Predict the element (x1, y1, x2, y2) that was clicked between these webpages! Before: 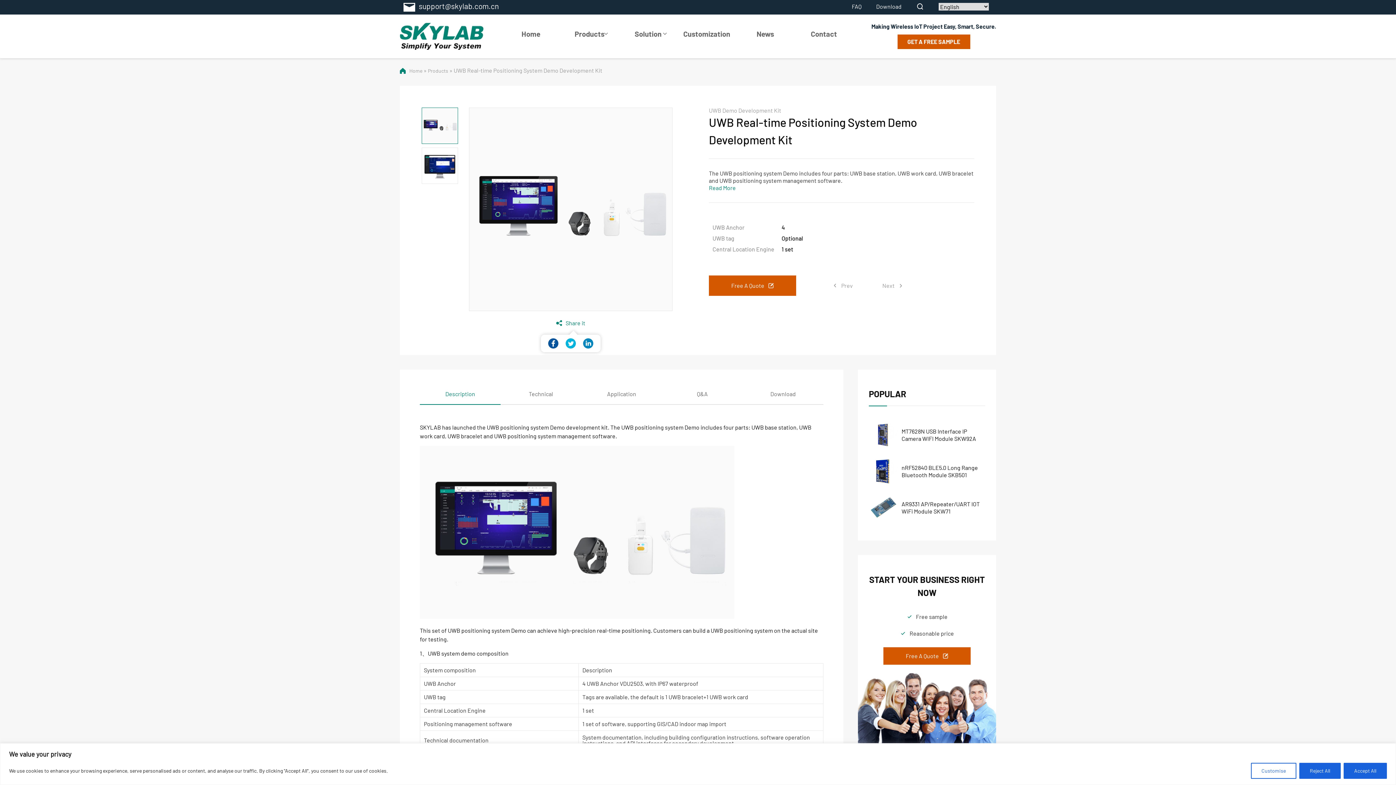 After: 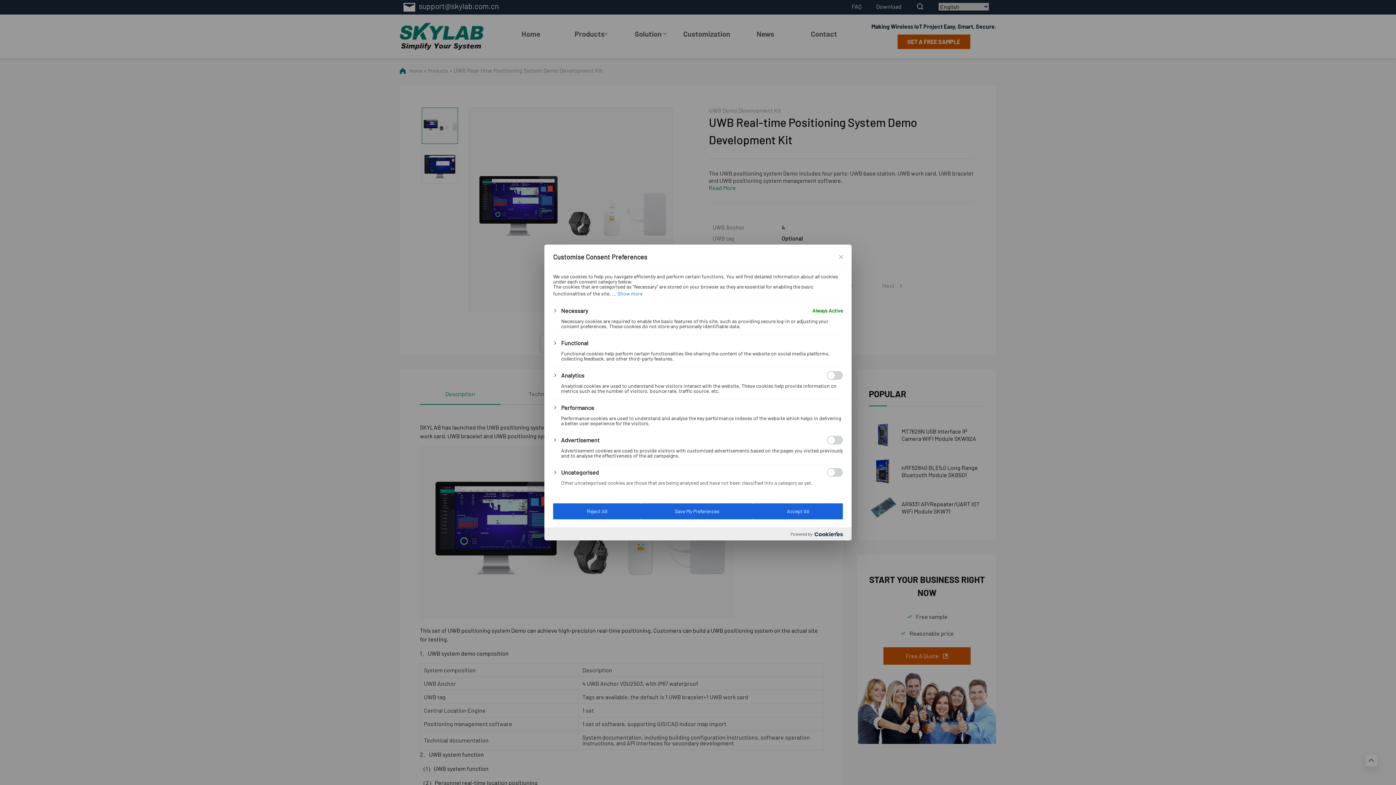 Action: label: Customise bbox: (1251, 763, 1296, 779)